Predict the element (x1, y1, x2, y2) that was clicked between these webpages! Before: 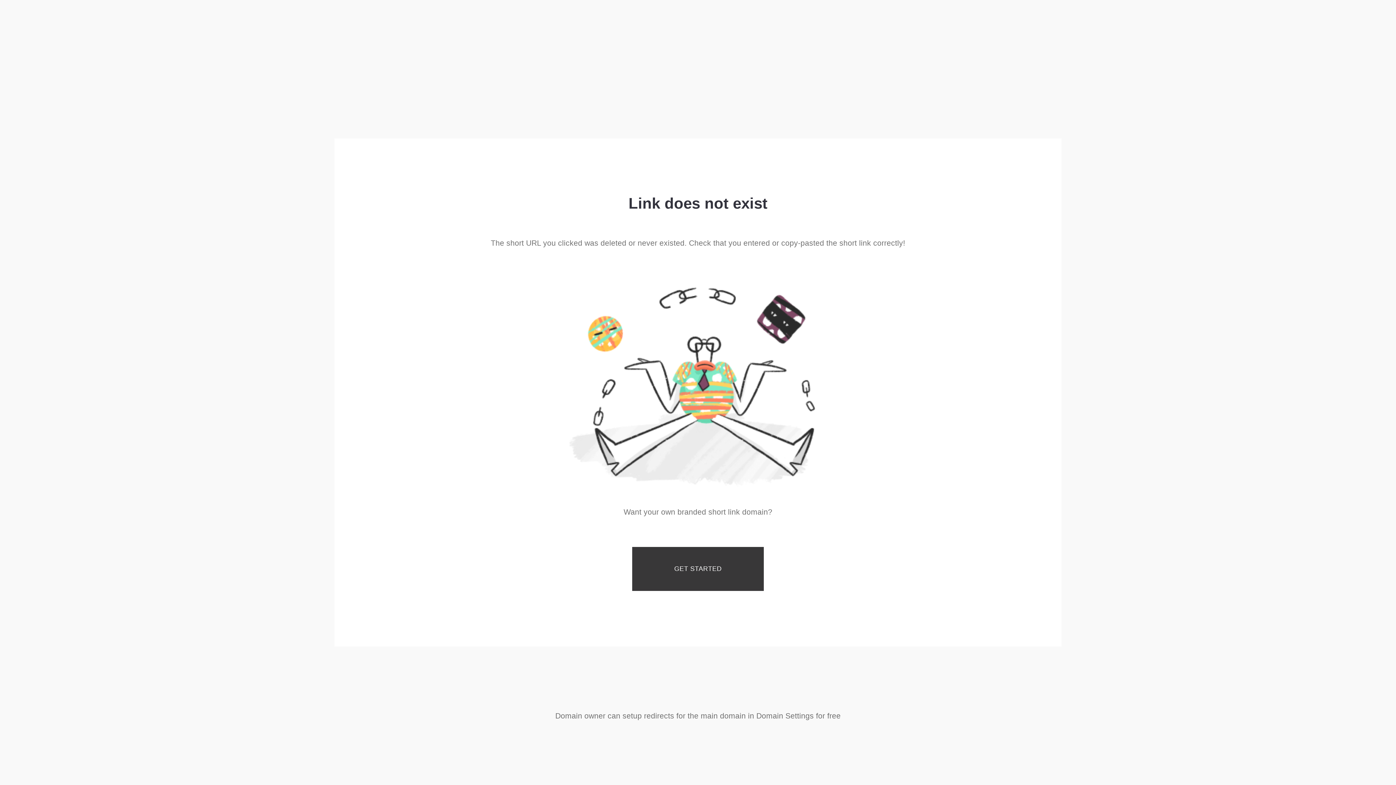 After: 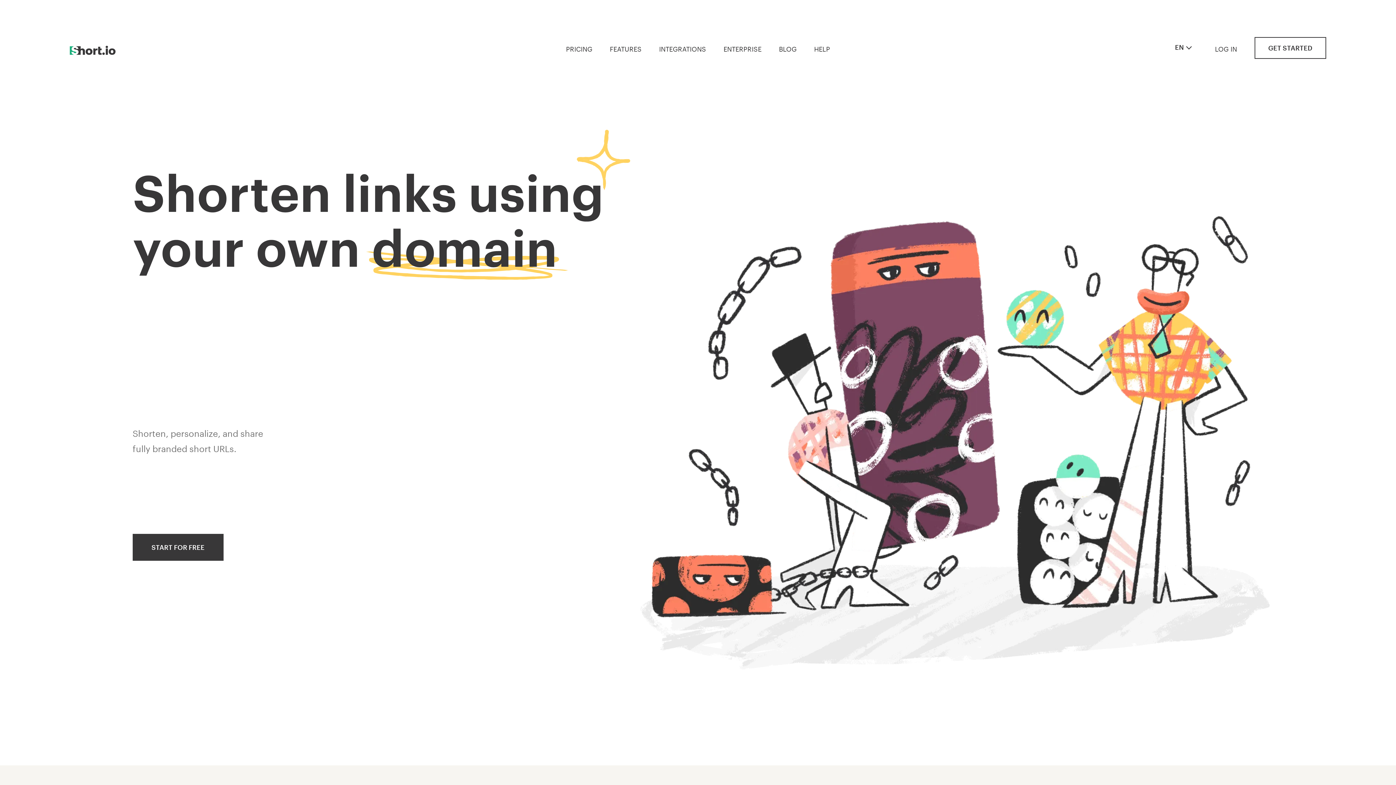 Action: label: GET STARTED bbox: (632, 547, 764, 591)